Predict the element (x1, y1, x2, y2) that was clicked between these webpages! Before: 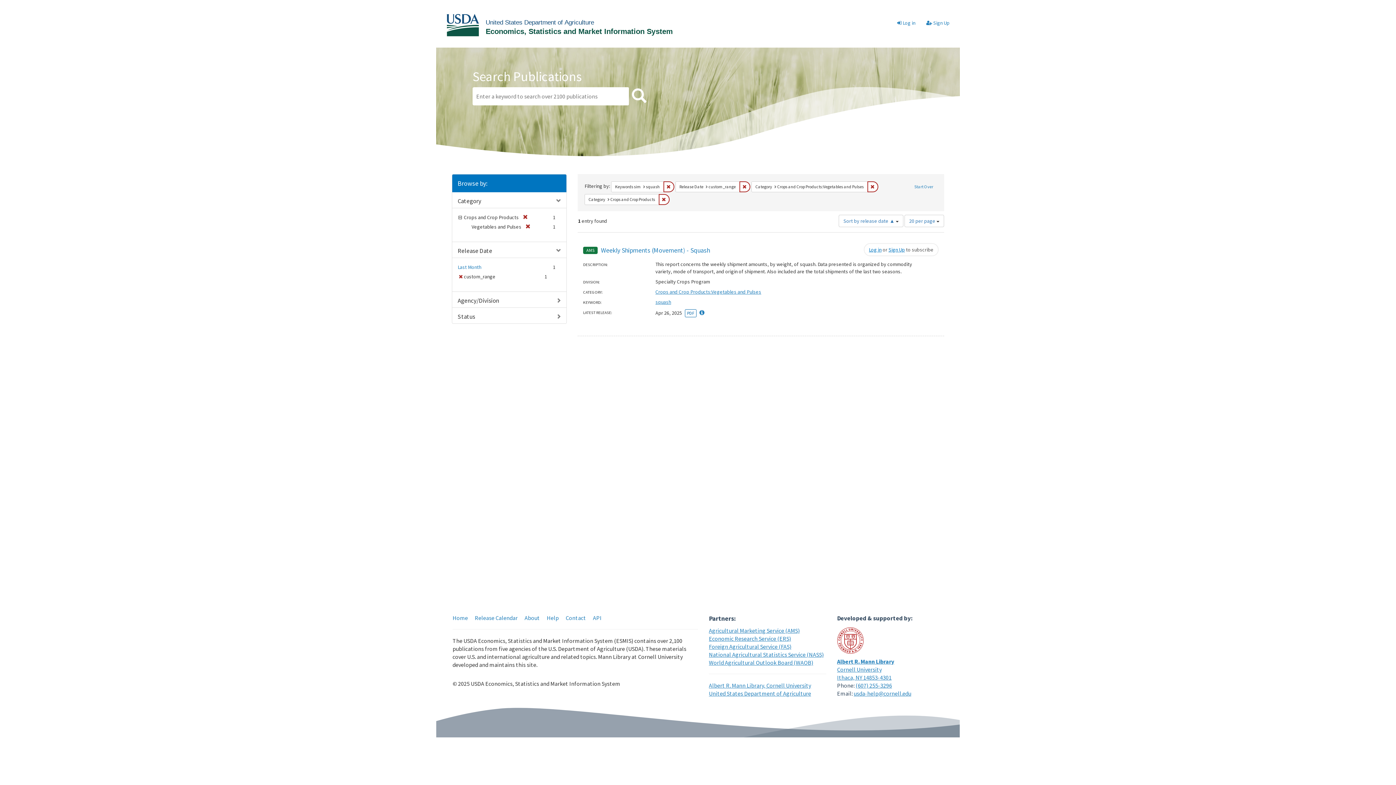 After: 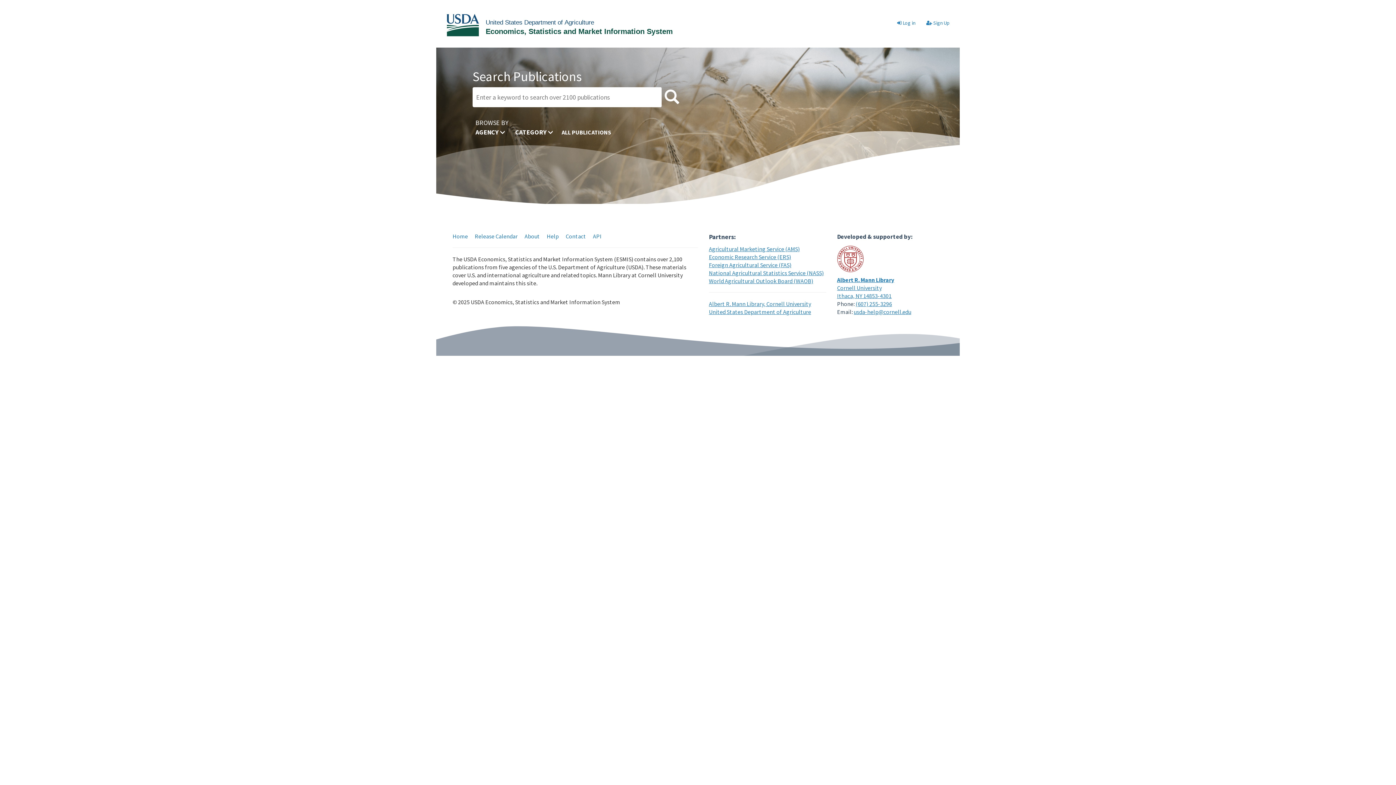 Action: bbox: (446, 21, 674, 27)